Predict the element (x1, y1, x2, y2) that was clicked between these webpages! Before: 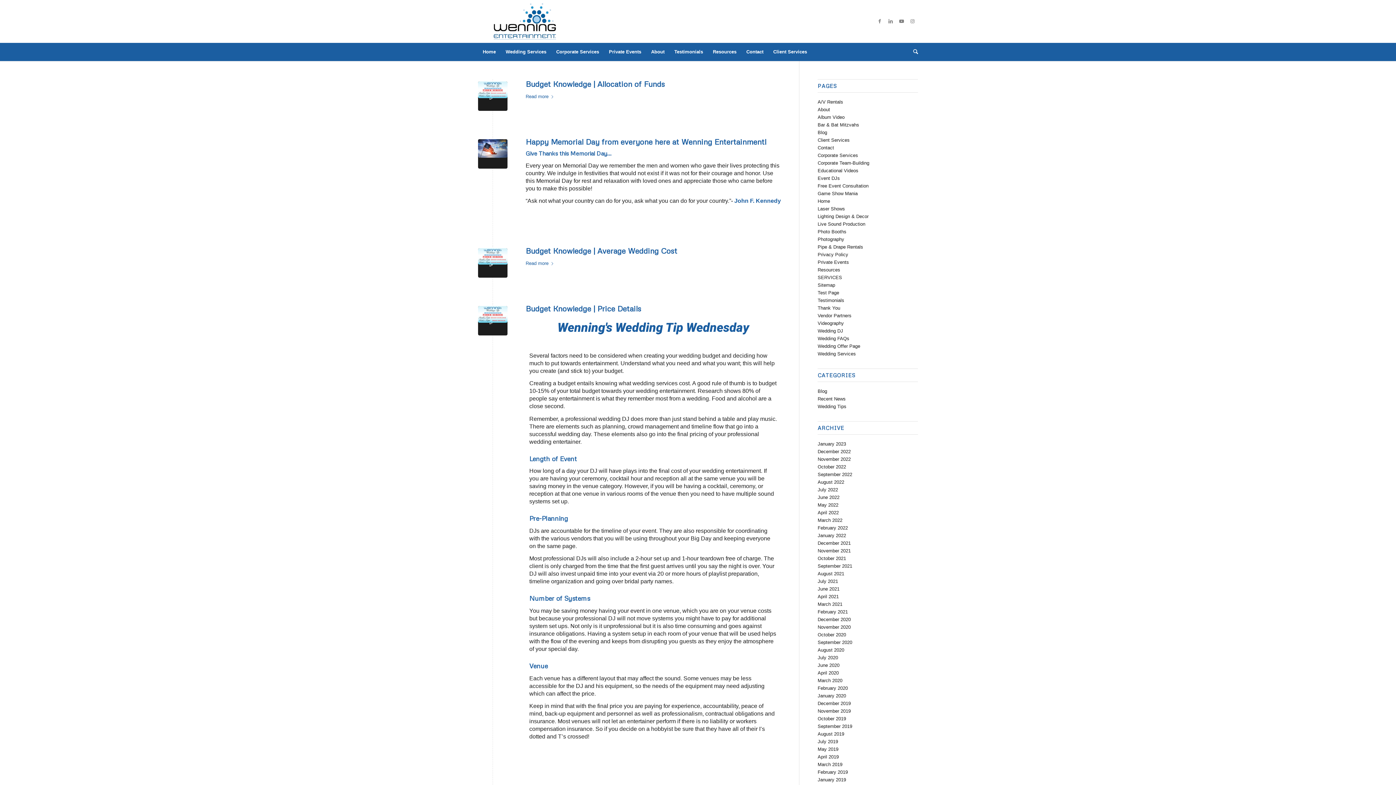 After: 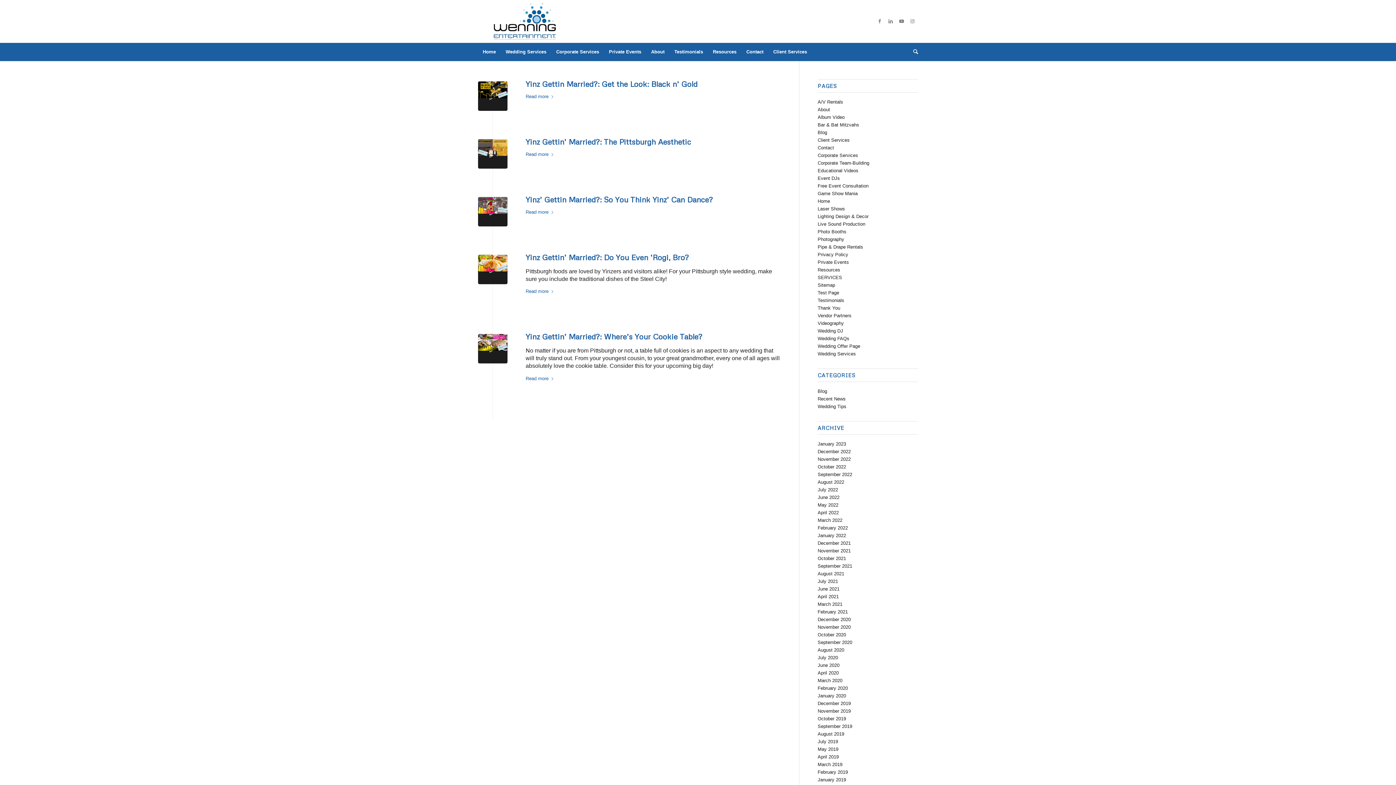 Action: label: July 2019 bbox: (817, 739, 838, 744)